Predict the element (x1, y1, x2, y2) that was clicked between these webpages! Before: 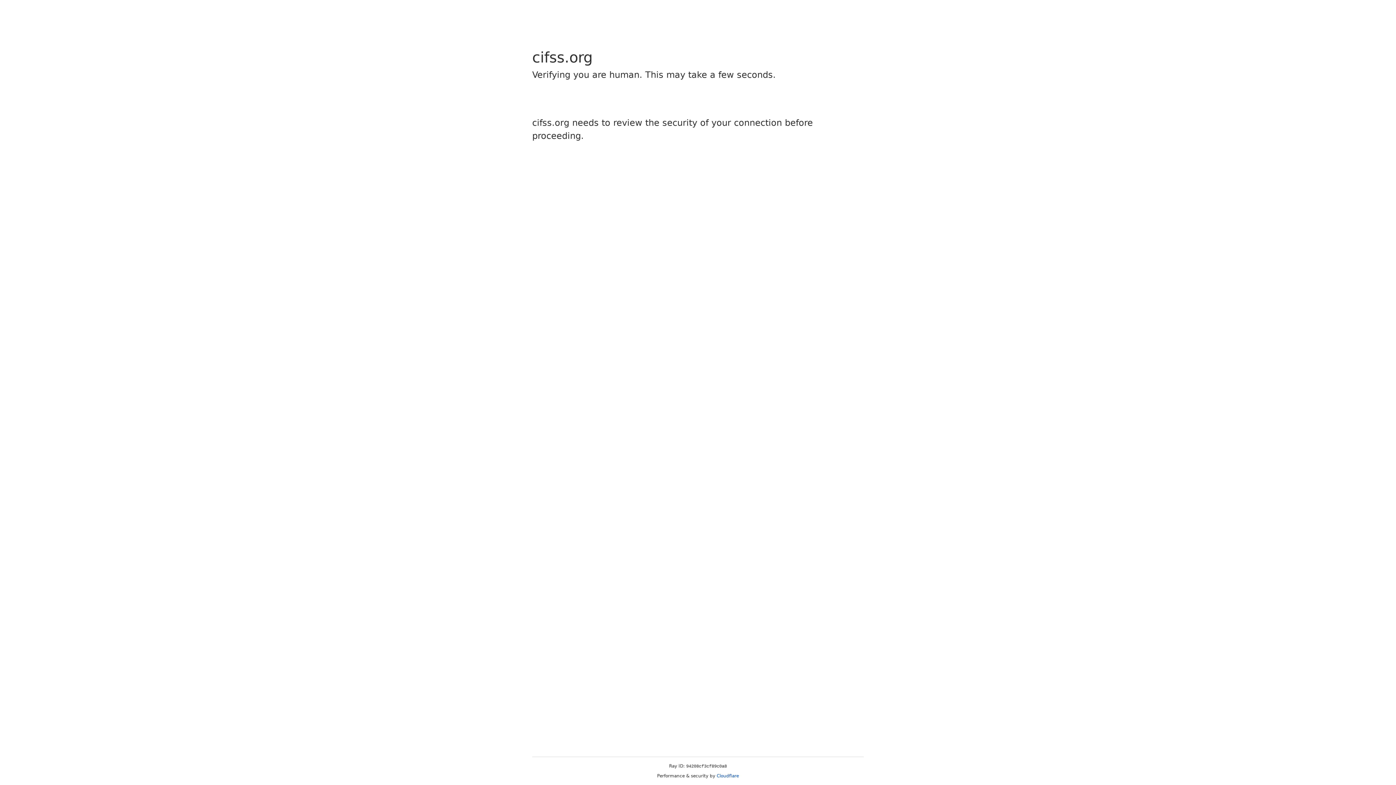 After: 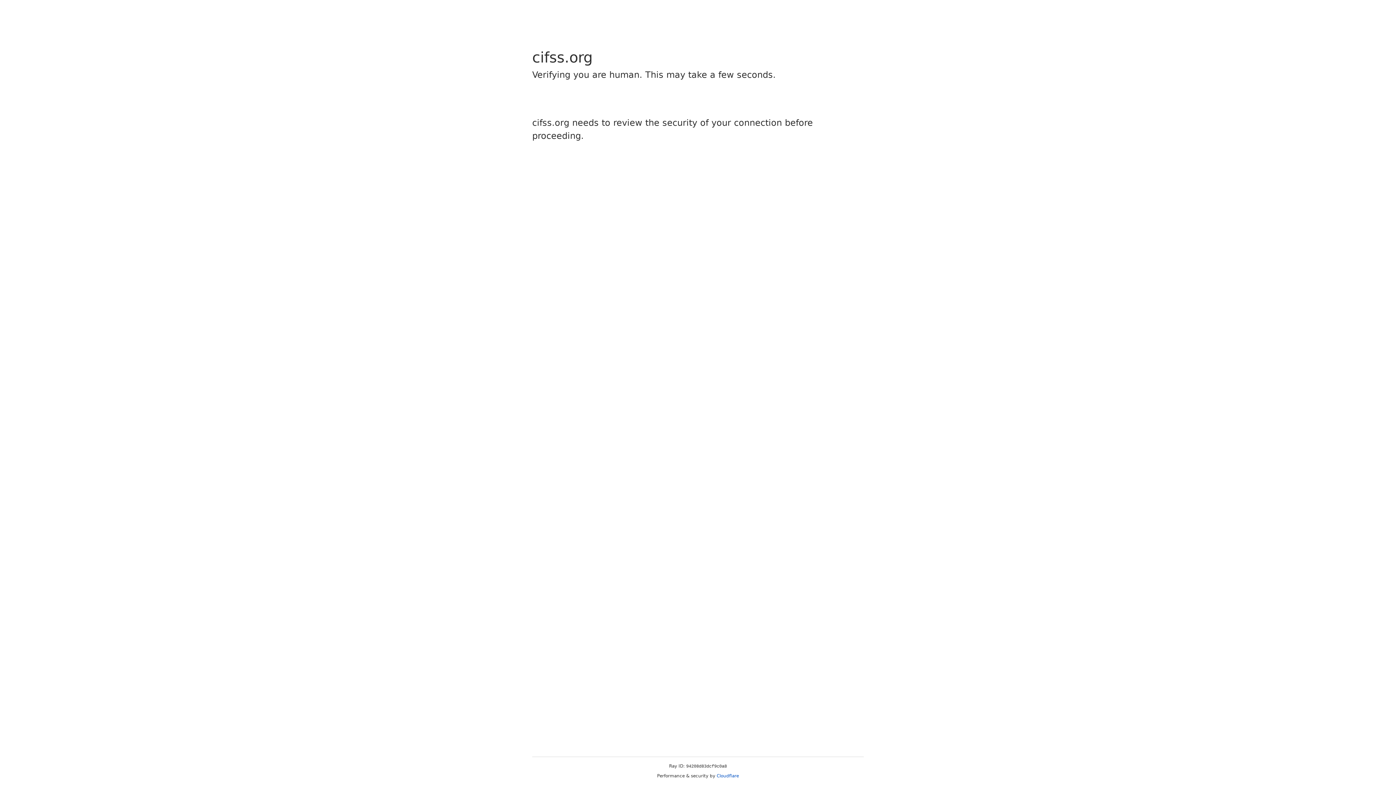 Action: bbox: (716, 773, 739, 778) label: Cloudflare